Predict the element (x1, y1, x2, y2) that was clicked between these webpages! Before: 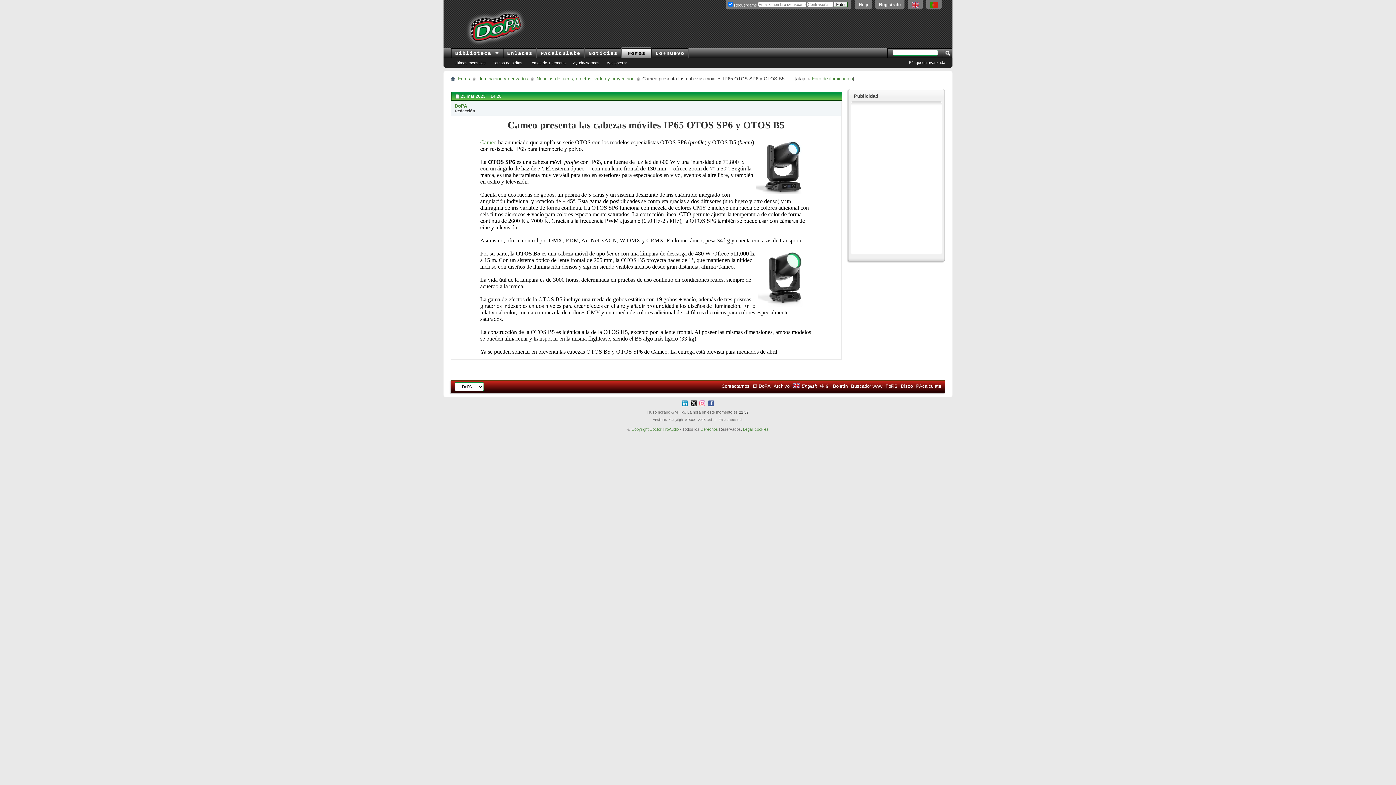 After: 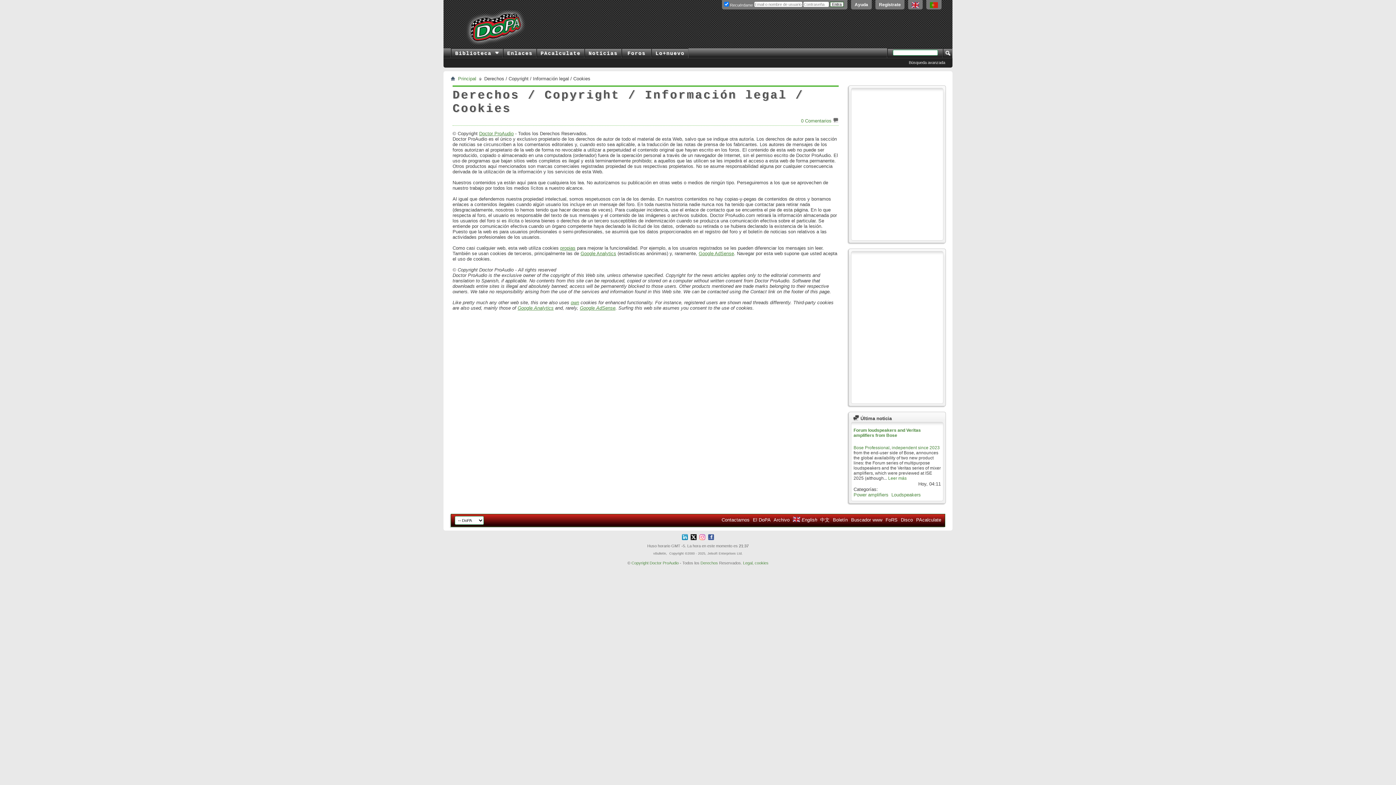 Action: label: Derechos bbox: (700, 427, 718, 431)